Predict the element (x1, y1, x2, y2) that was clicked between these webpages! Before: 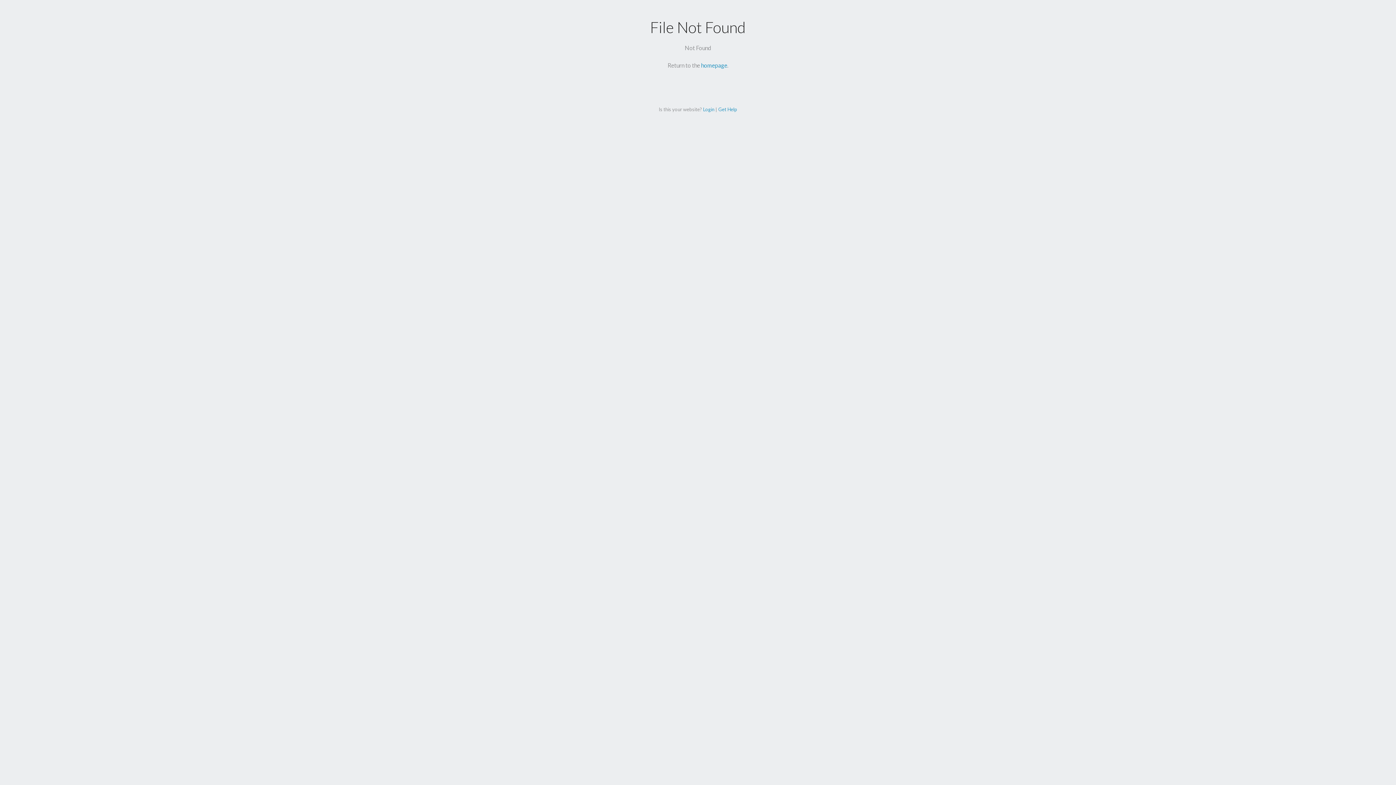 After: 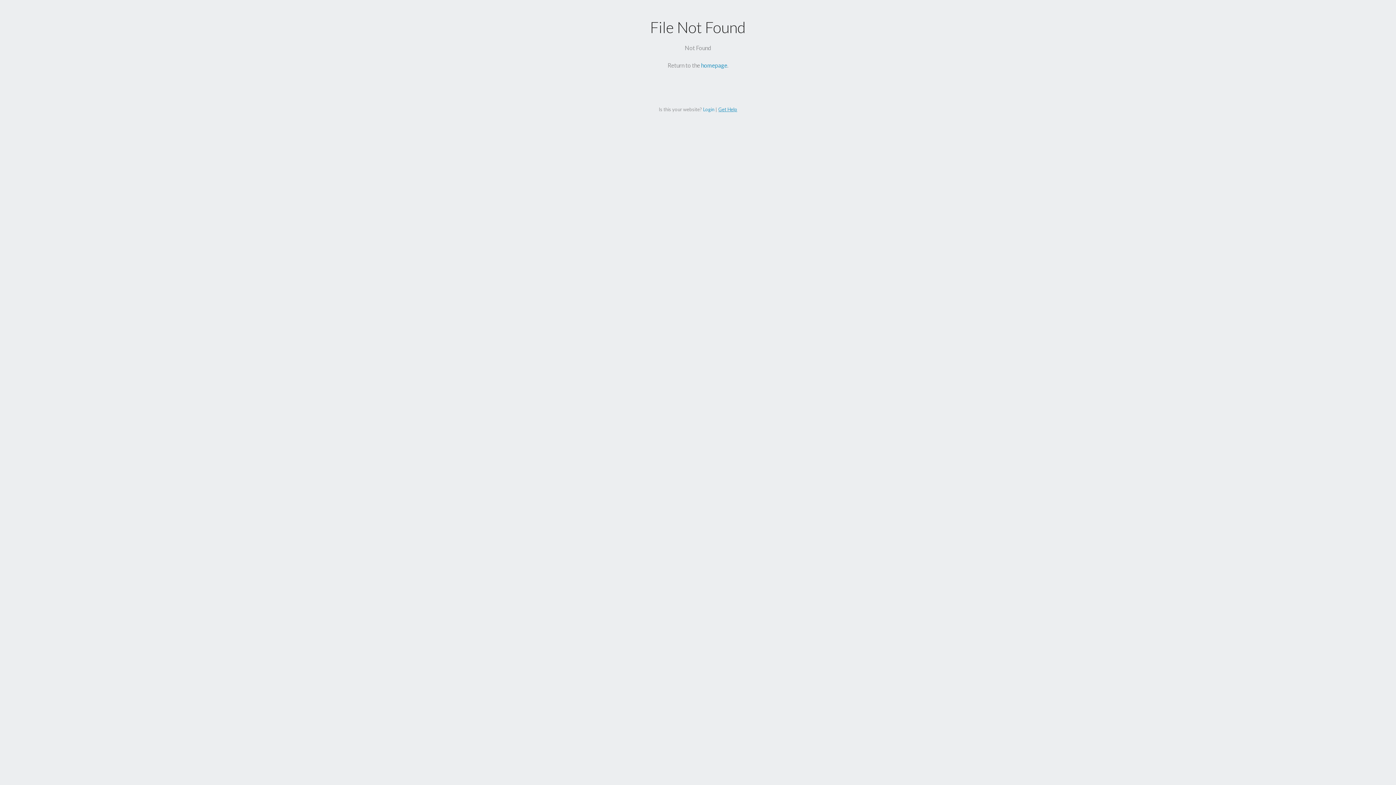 Action: label: Get Help bbox: (718, 106, 737, 112)